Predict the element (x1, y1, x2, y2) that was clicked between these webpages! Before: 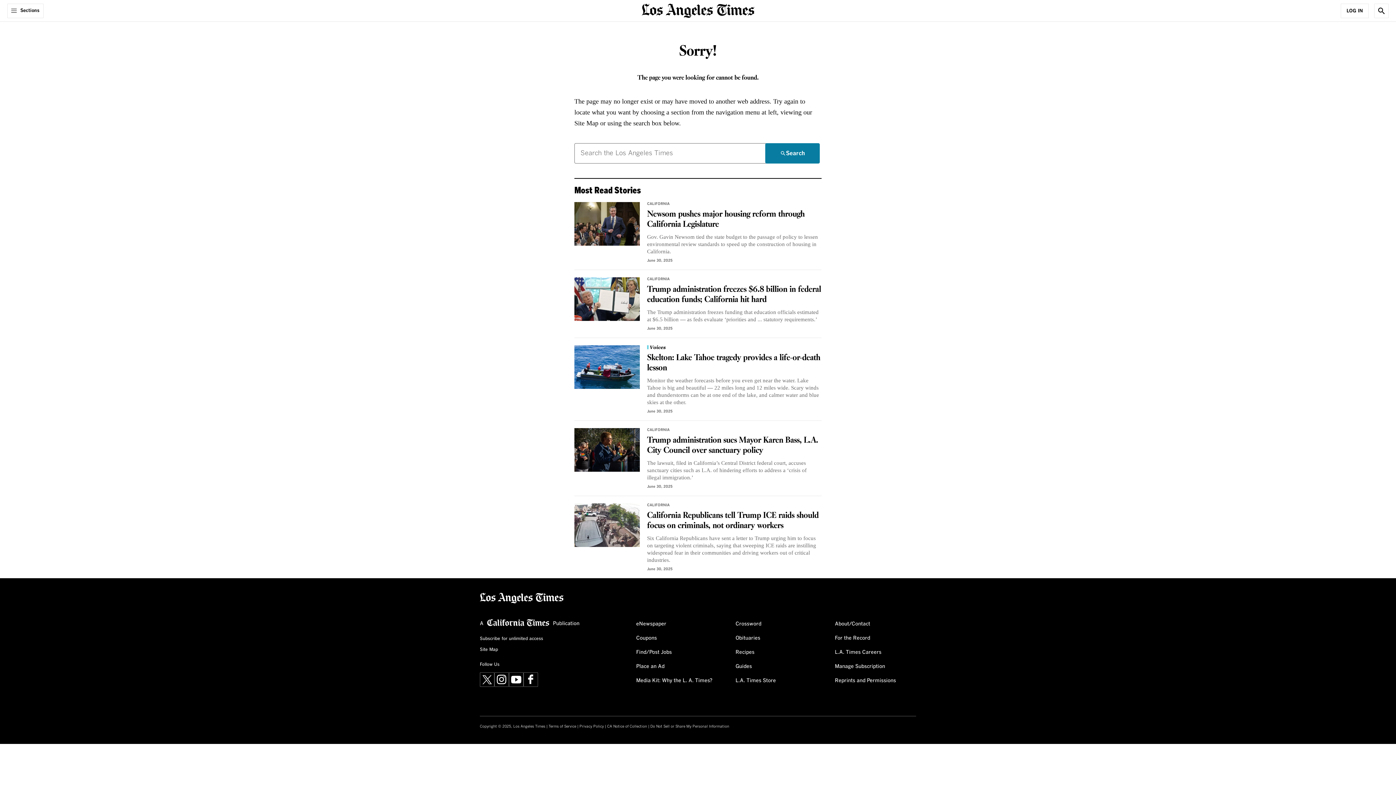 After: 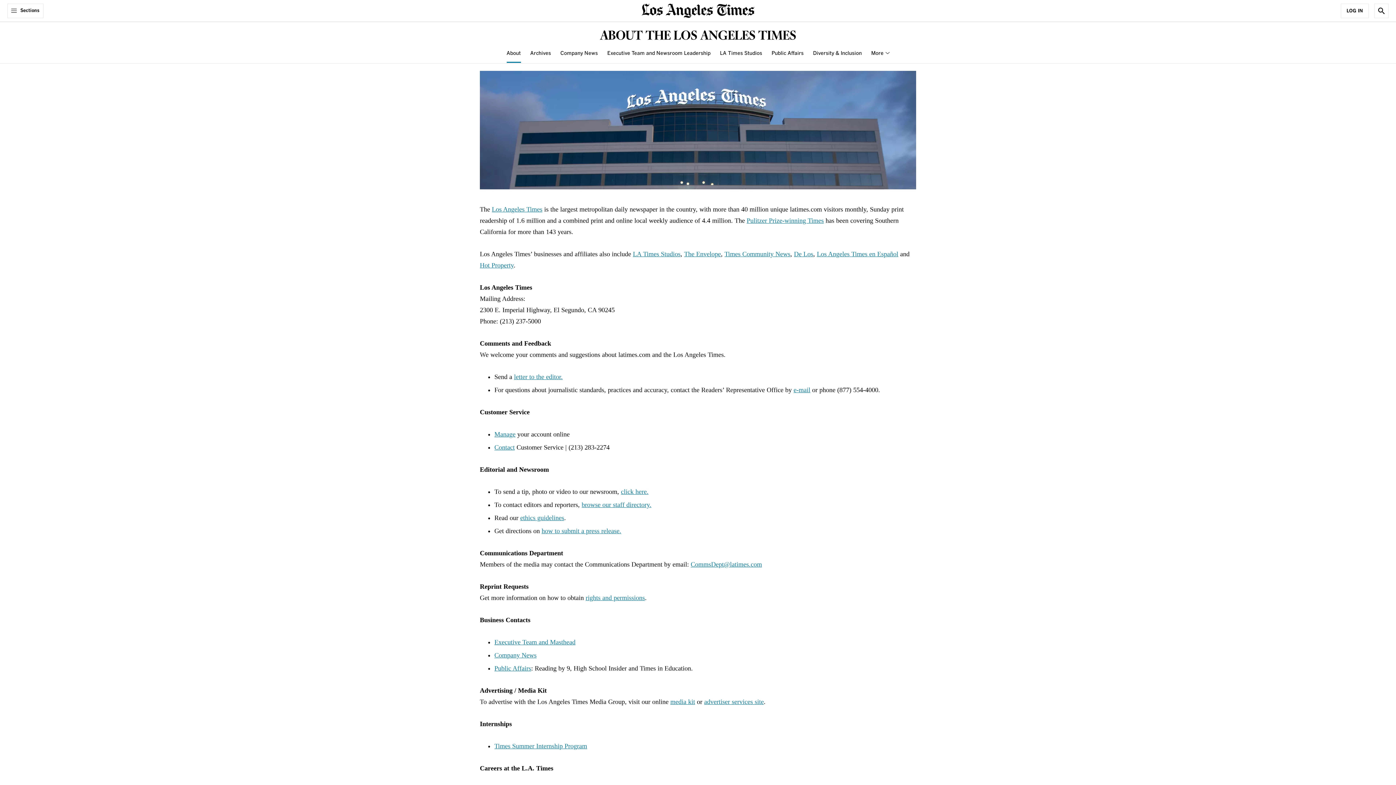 Action: bbox: (835, 618, 870, 630) label: About/Contact